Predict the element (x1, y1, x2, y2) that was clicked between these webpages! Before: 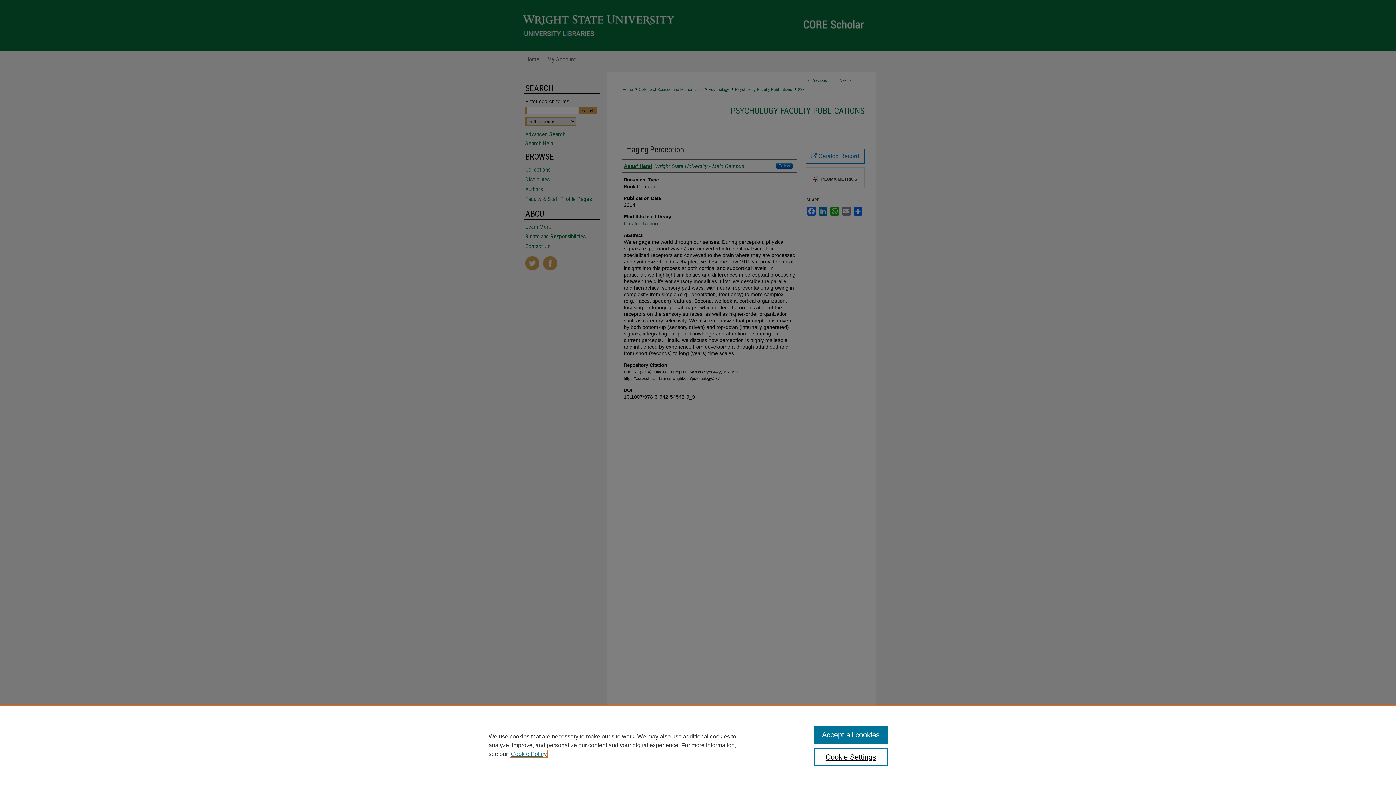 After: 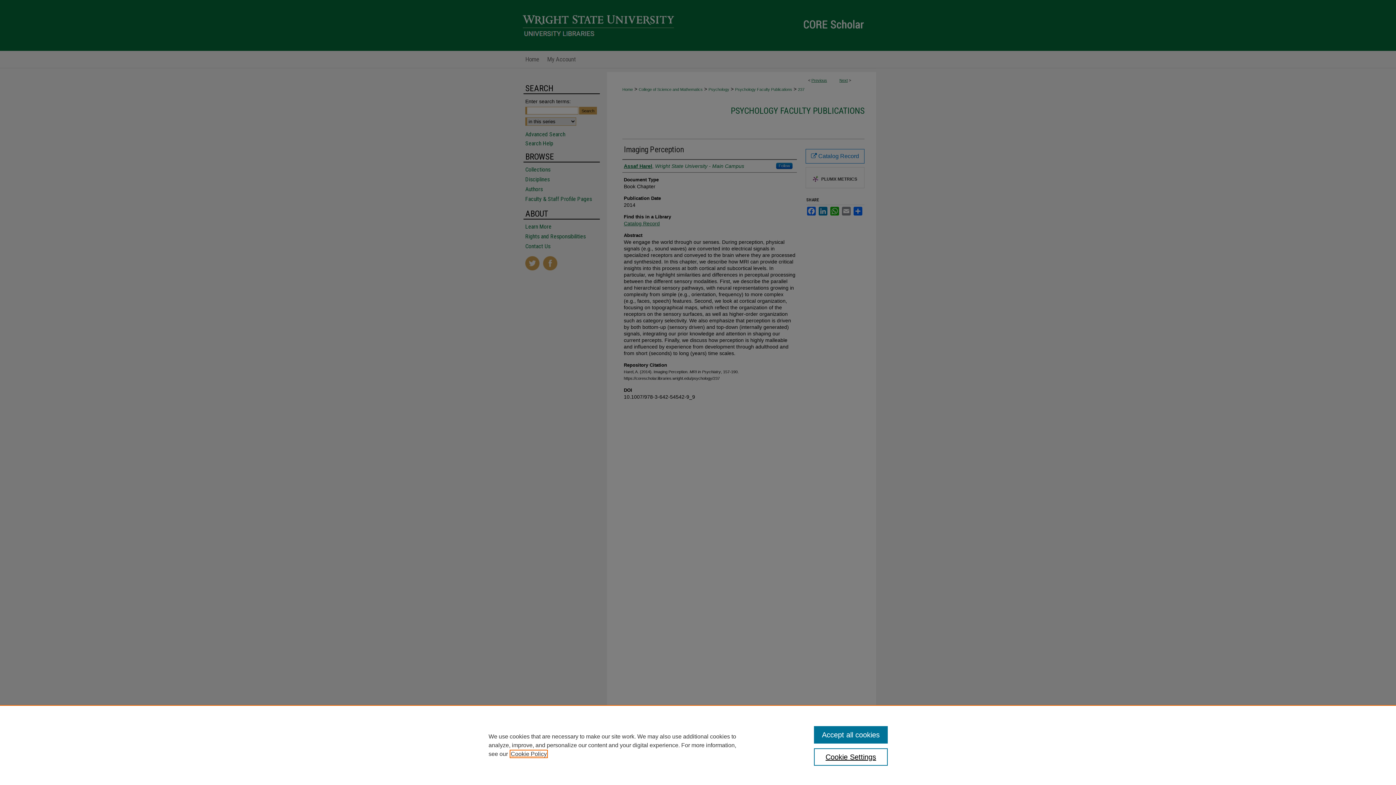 Action: label: , opens in a new tab bbox: (510, 751, 546, 757)